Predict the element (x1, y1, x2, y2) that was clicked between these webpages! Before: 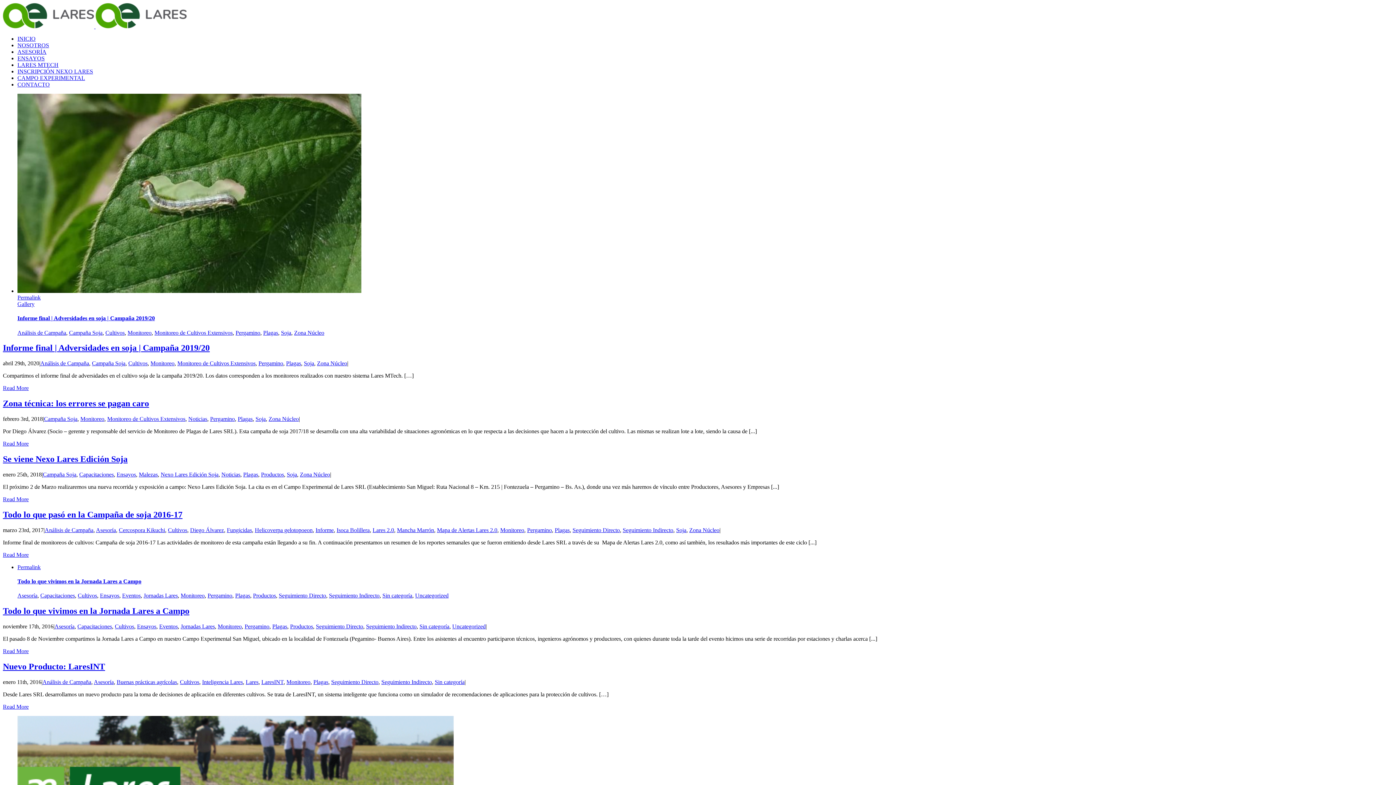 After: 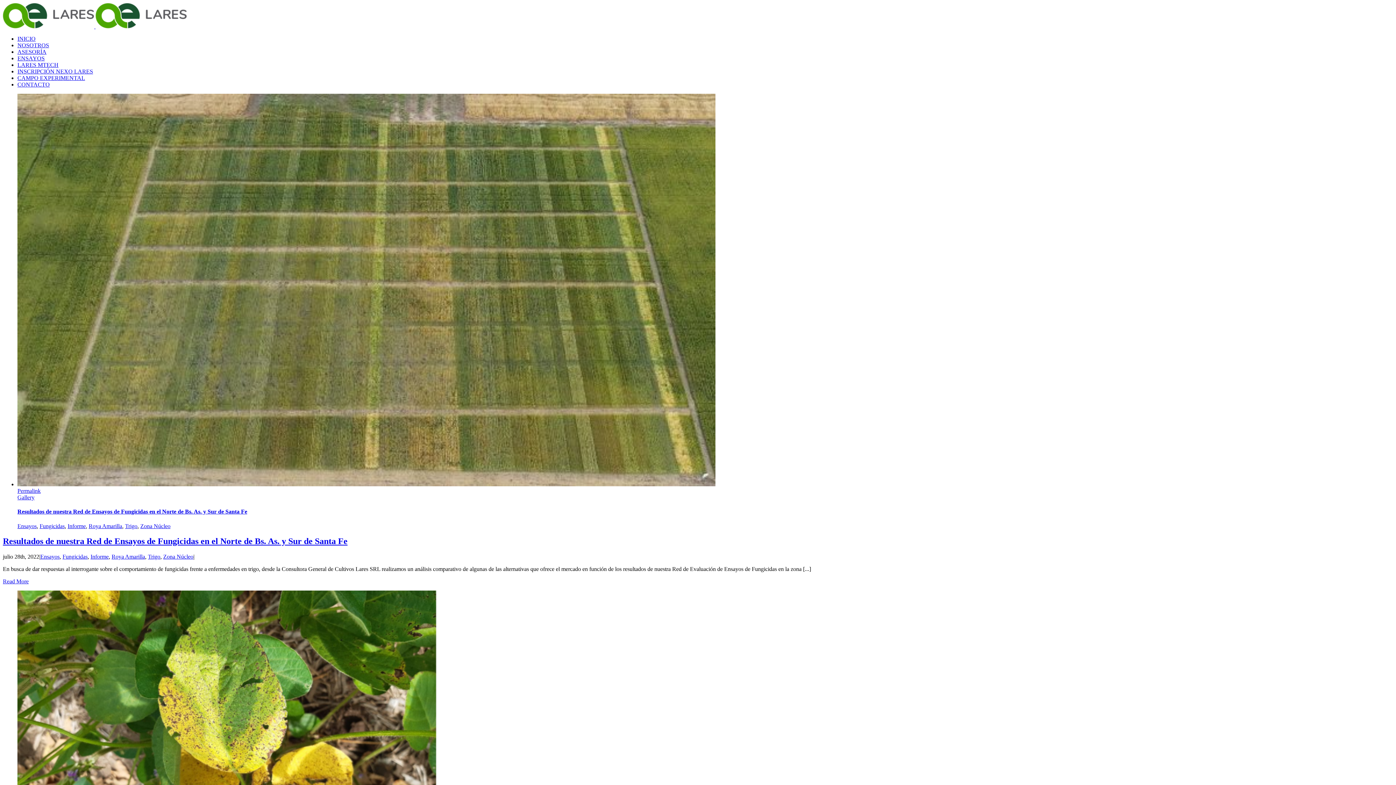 Action: label: Noticias bbox: (221, 471, 240, 477)